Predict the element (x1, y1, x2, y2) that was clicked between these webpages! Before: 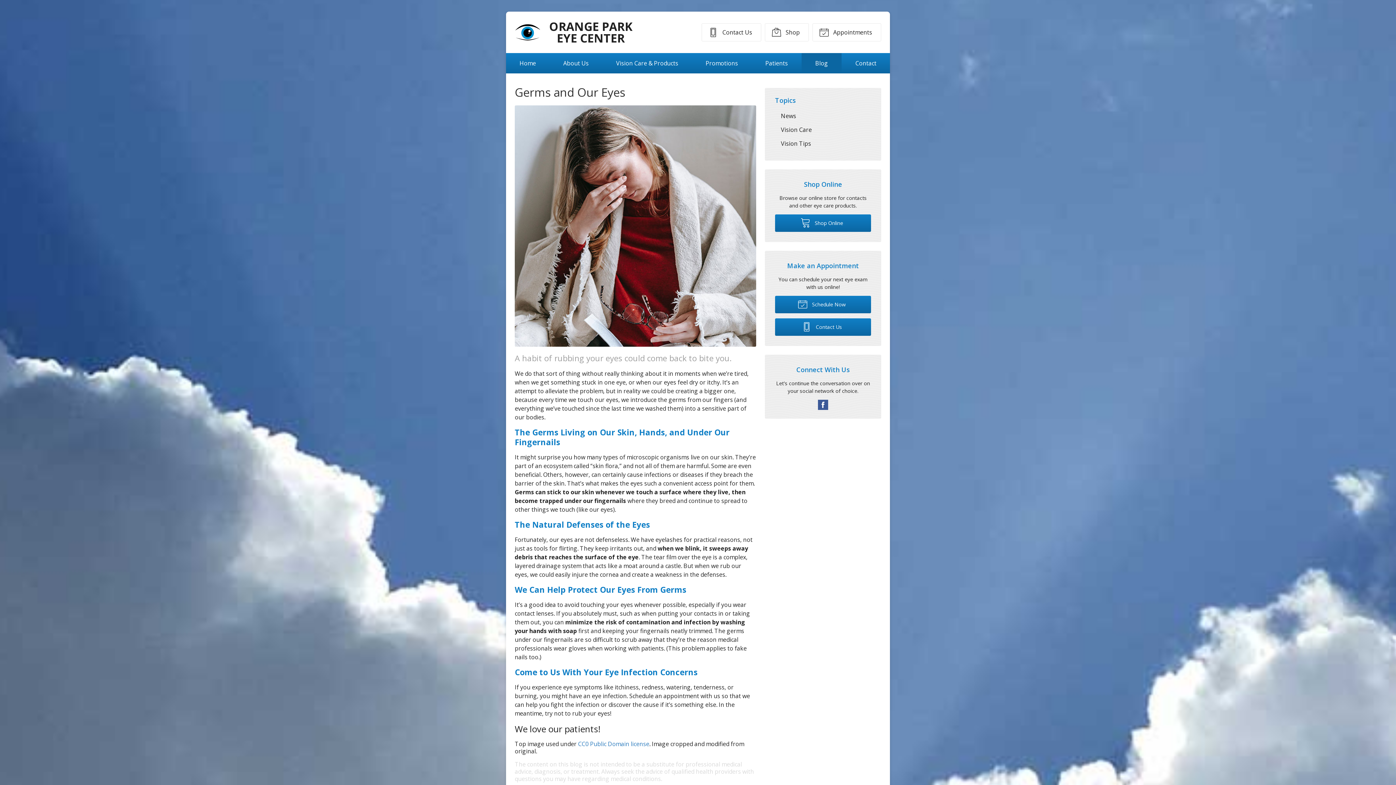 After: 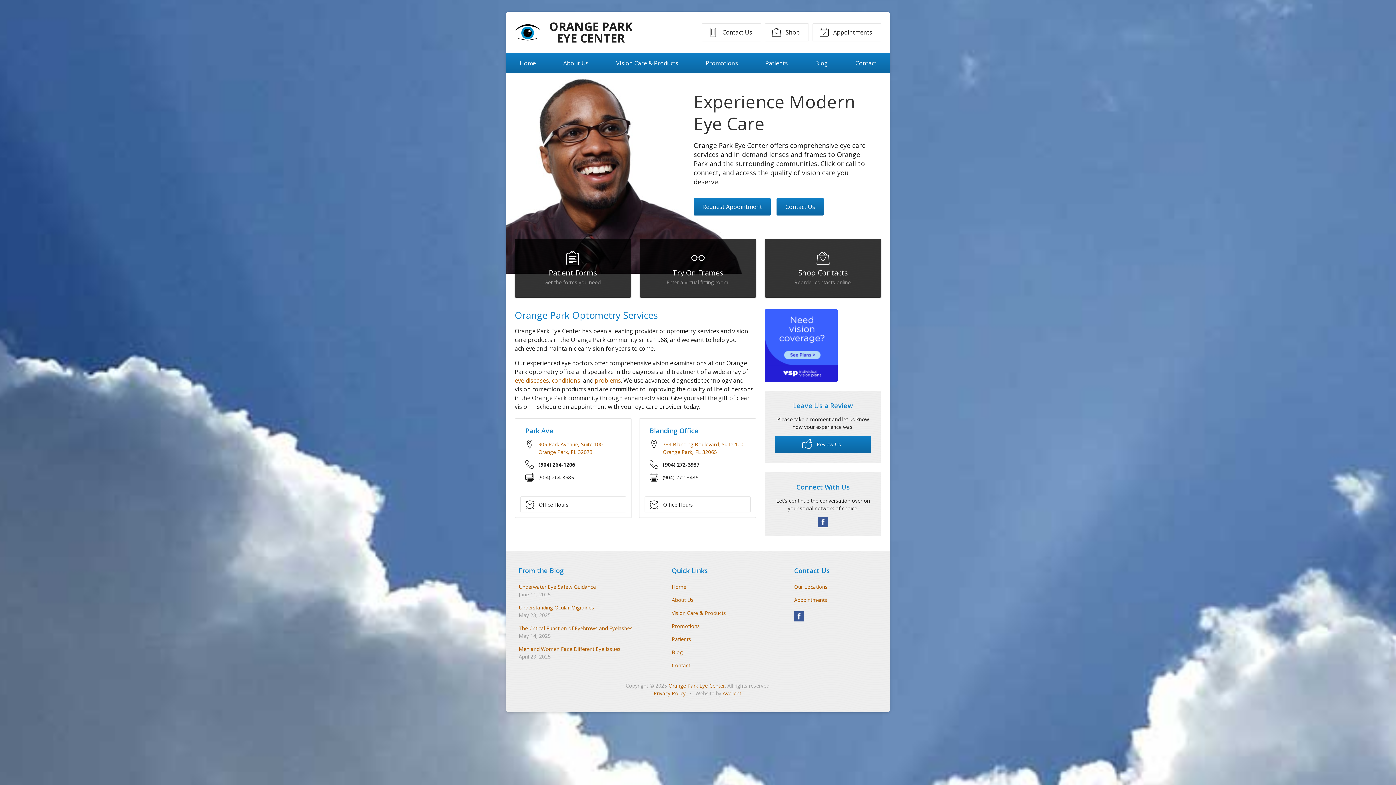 Action: label: ORANGE PARK EYE CENTER bbox: (514, 17, 635, 47)